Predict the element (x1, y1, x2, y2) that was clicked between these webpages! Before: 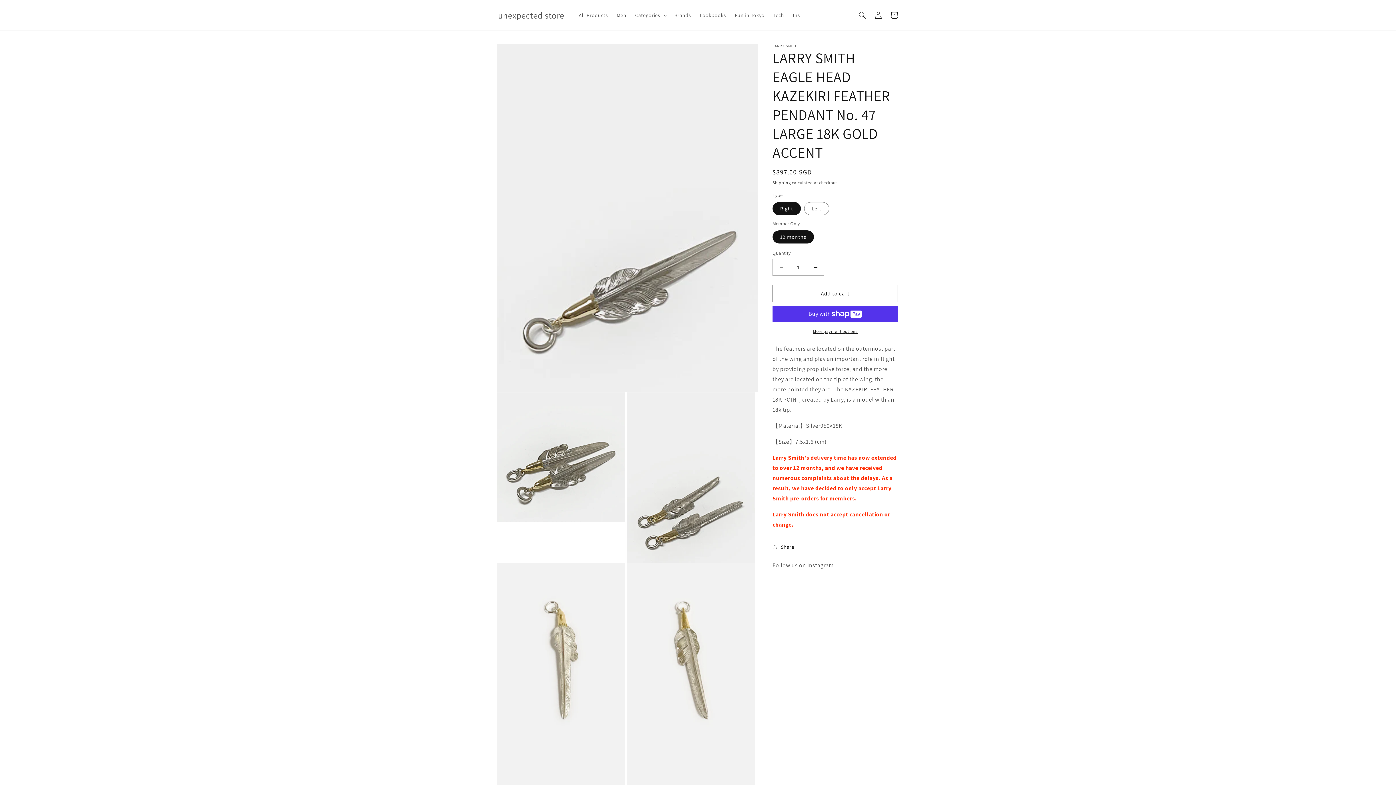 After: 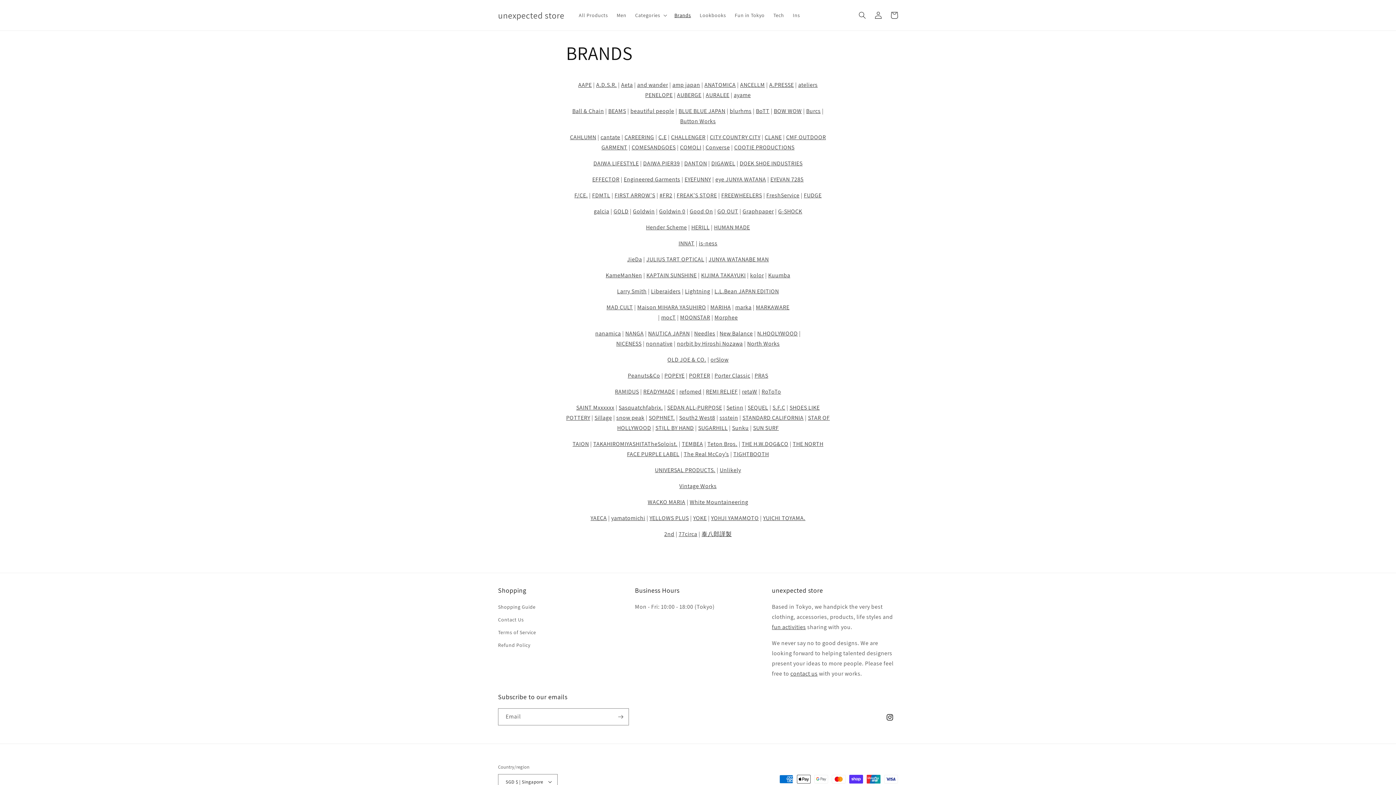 Action: bbox: (670, 7, 695, 22) label: Brands